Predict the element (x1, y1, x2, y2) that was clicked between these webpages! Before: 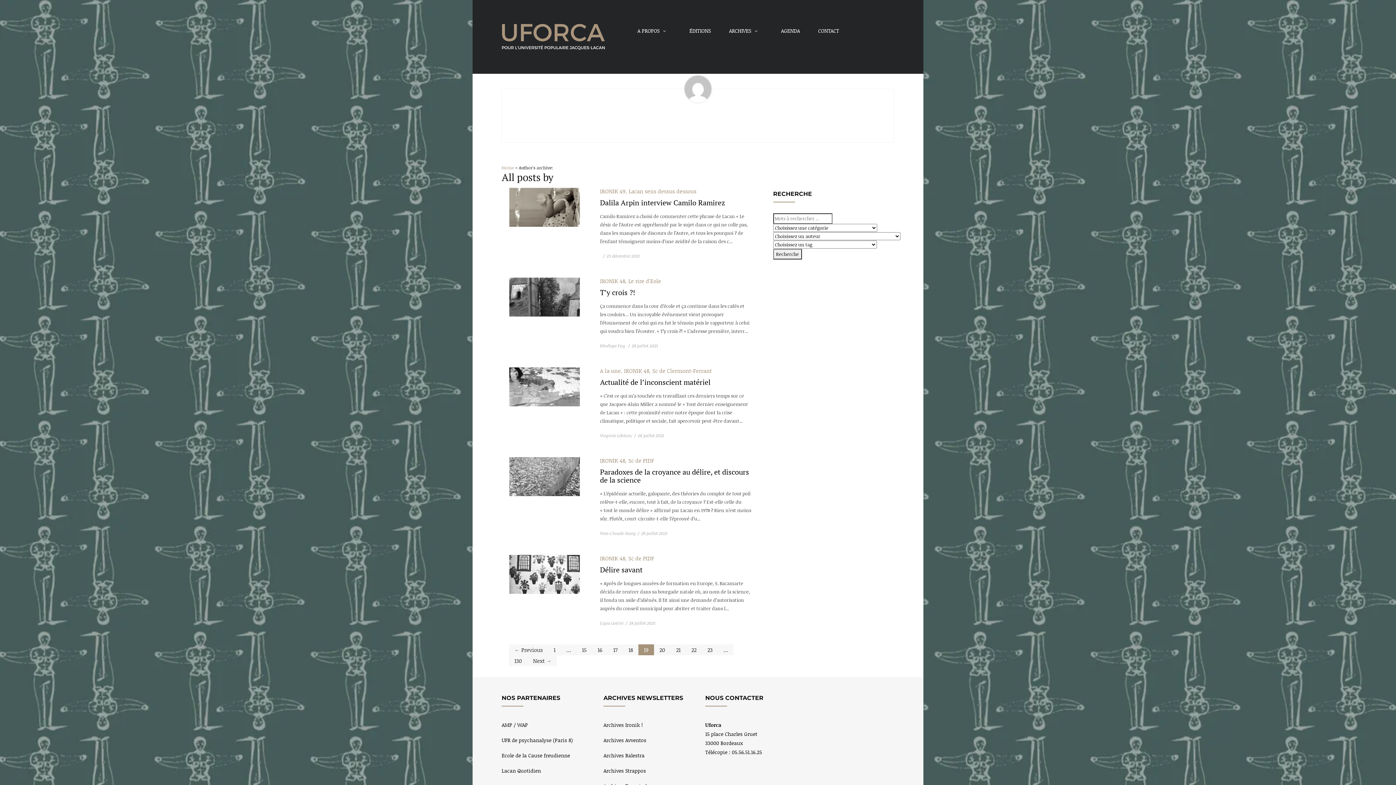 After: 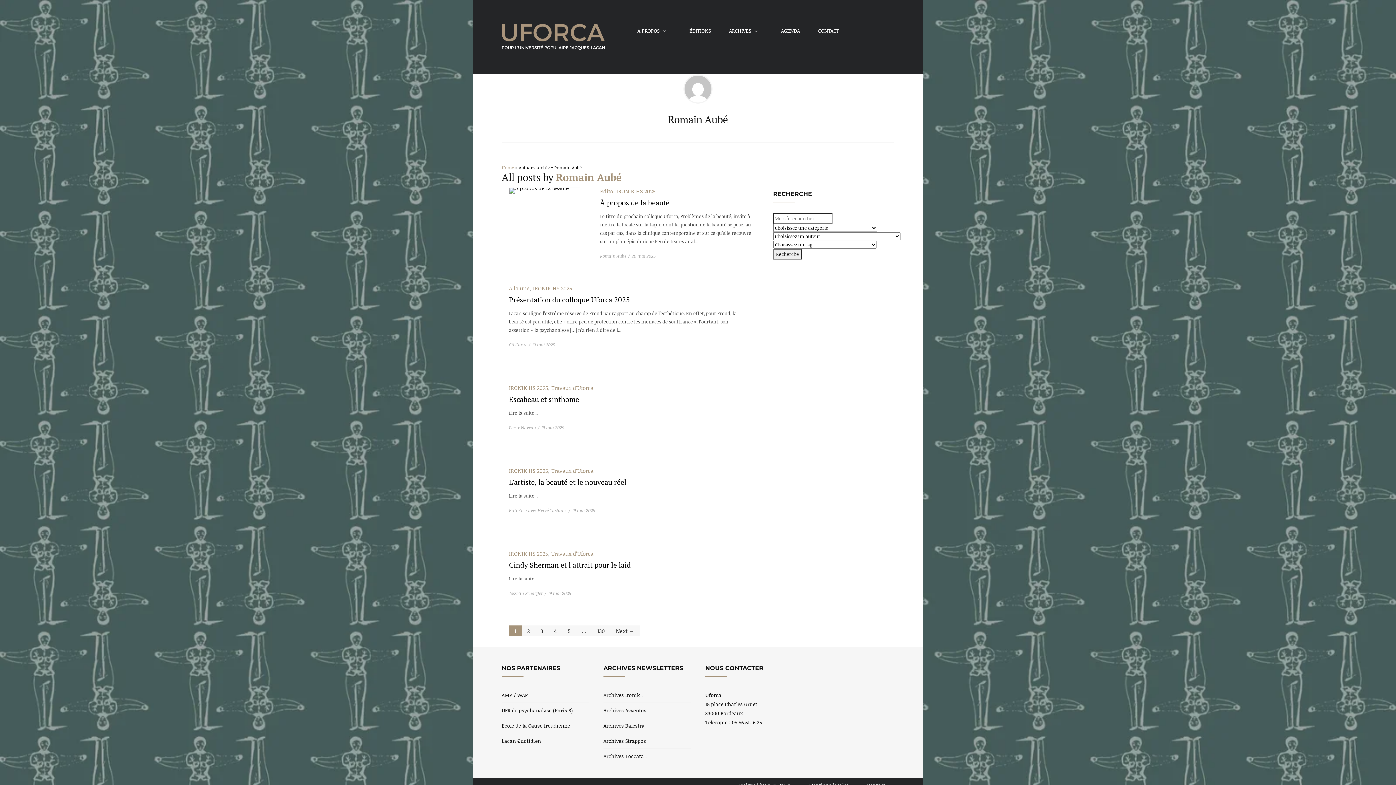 Action: bbox: (556, 170, 558, 183) label:  